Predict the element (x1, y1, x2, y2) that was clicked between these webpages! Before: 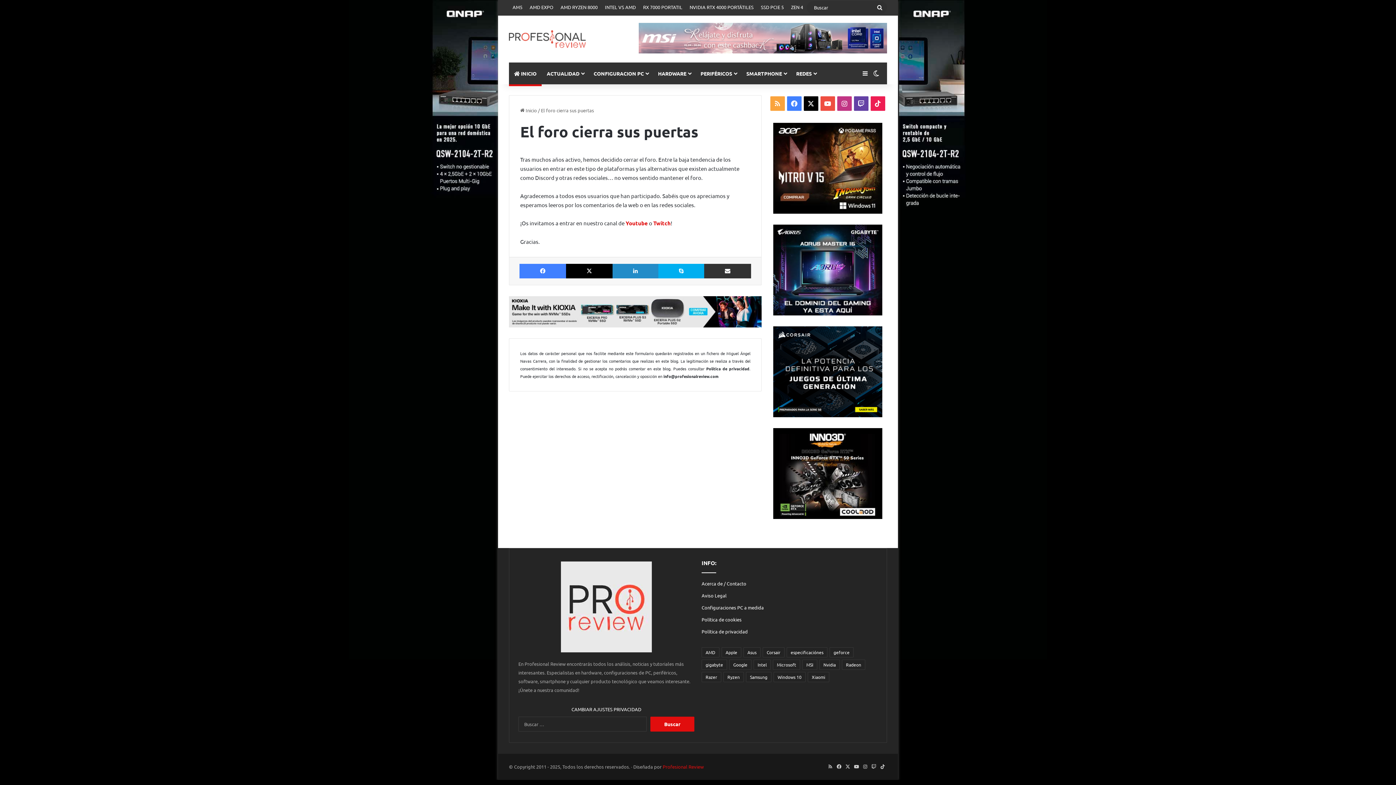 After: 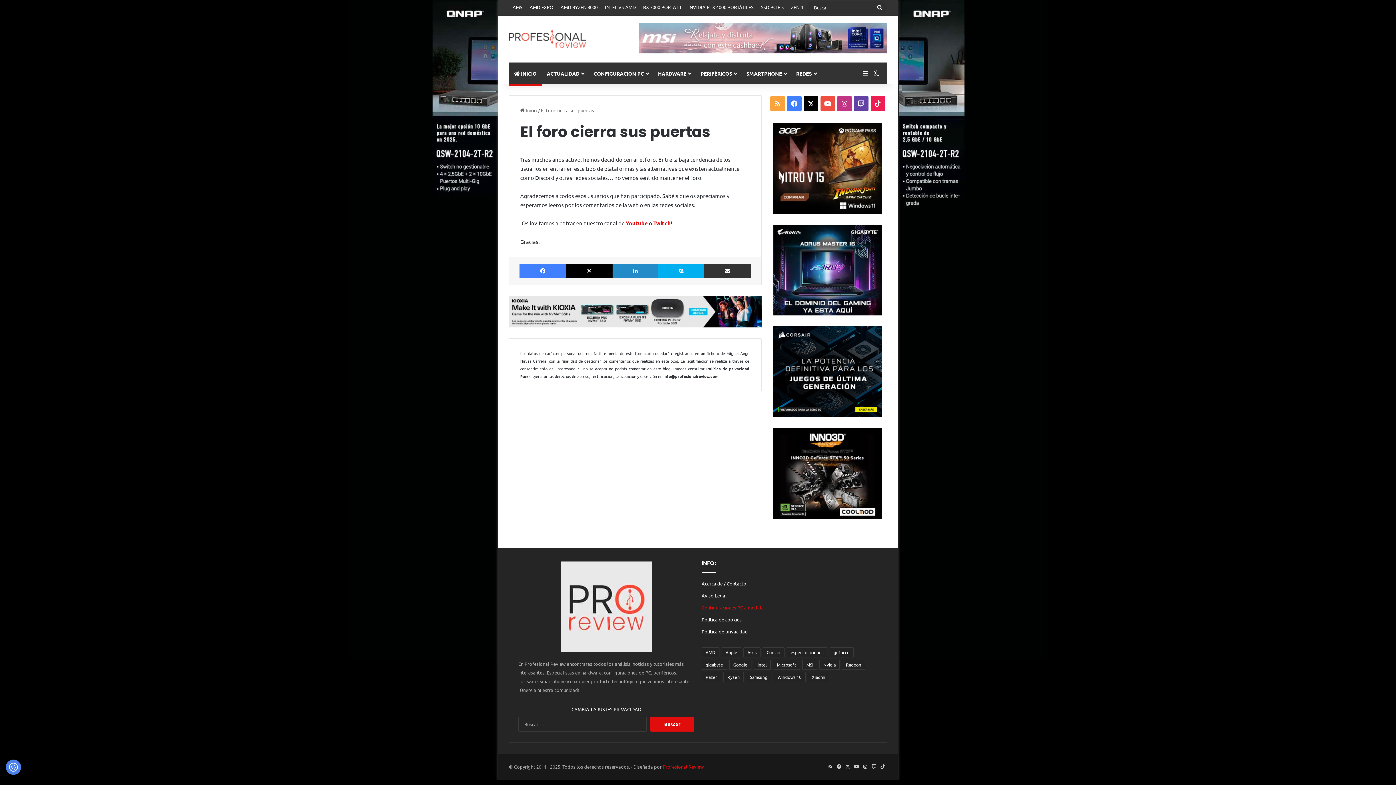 Action: bbox: (701, 604, 764, 610) label: Configuraciones PC a medida